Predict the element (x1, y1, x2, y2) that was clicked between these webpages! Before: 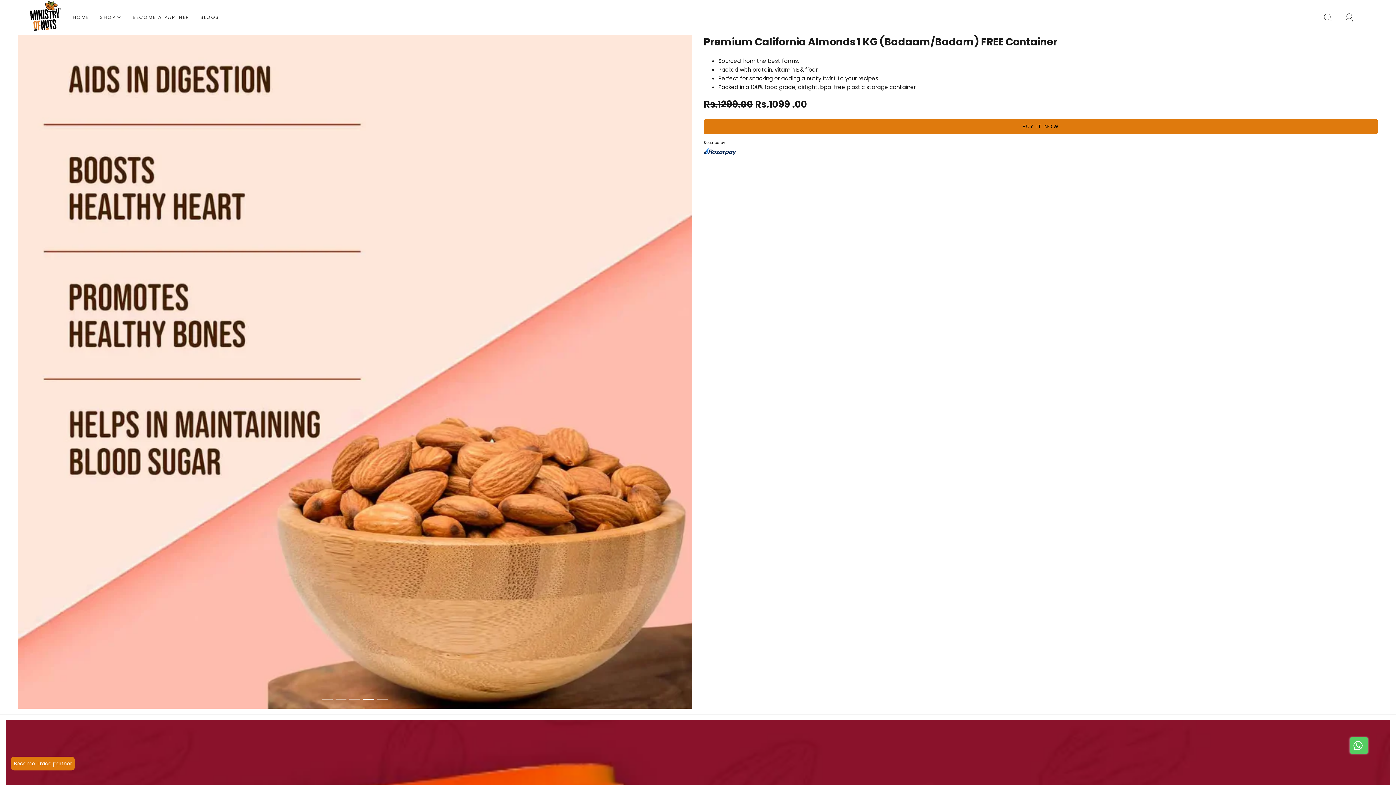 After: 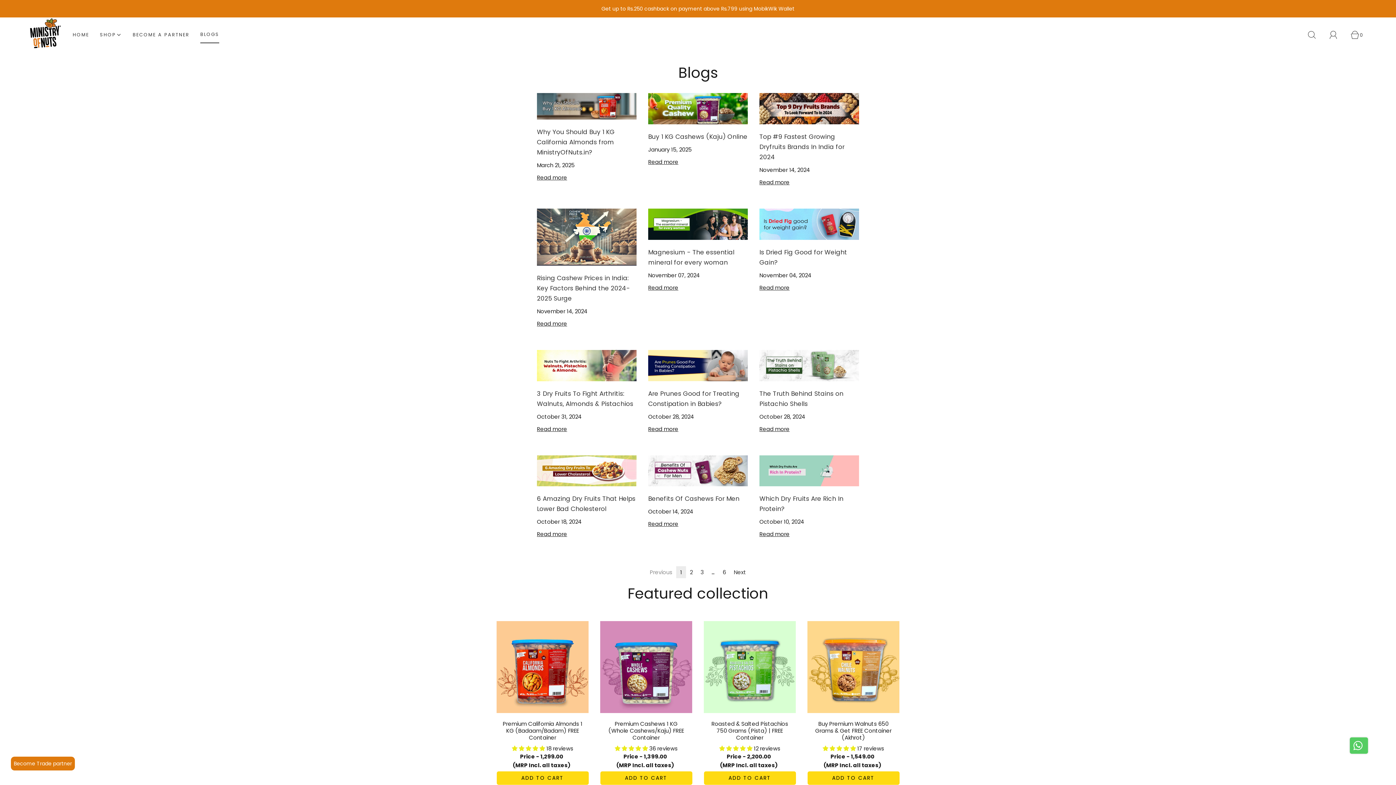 Action: label: BLOGS bbox: (200, 9, 219, 25)